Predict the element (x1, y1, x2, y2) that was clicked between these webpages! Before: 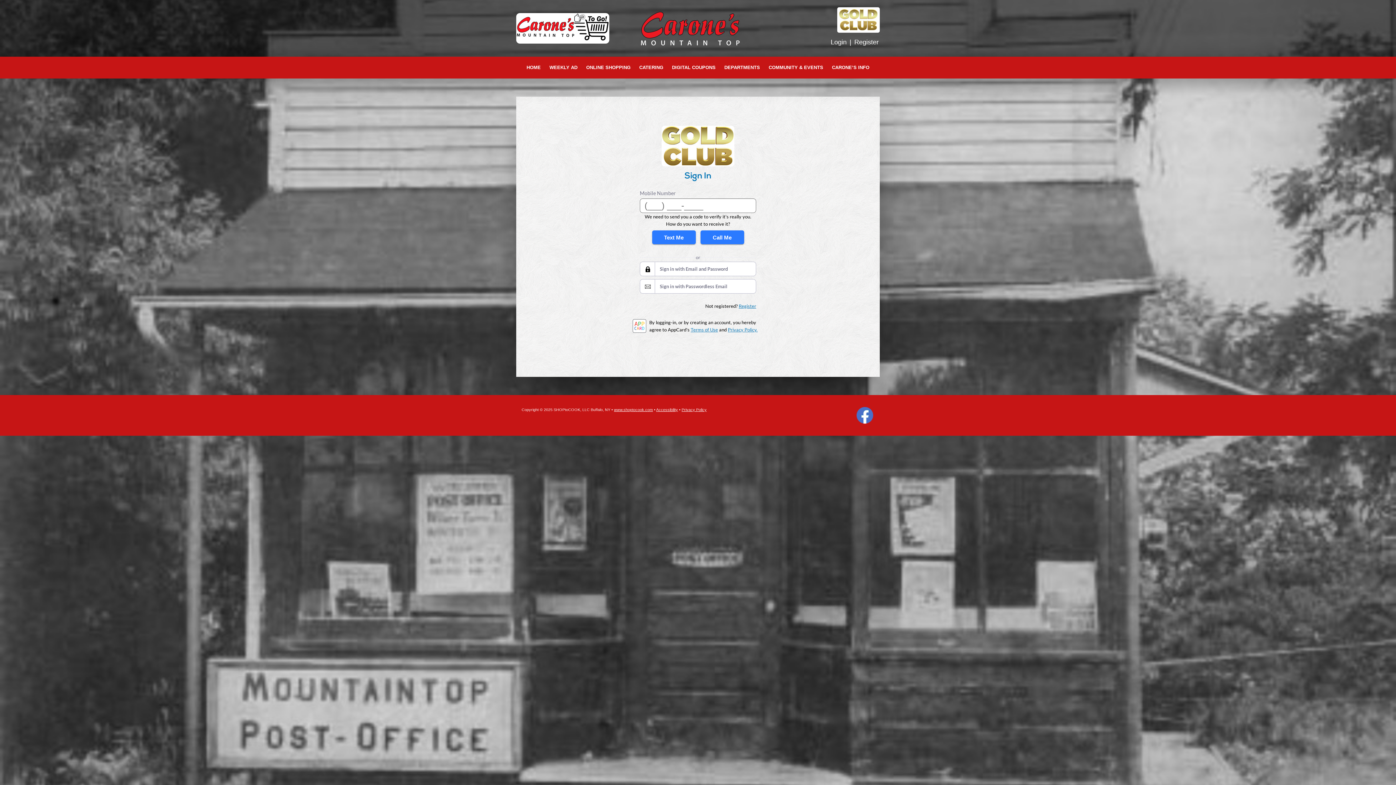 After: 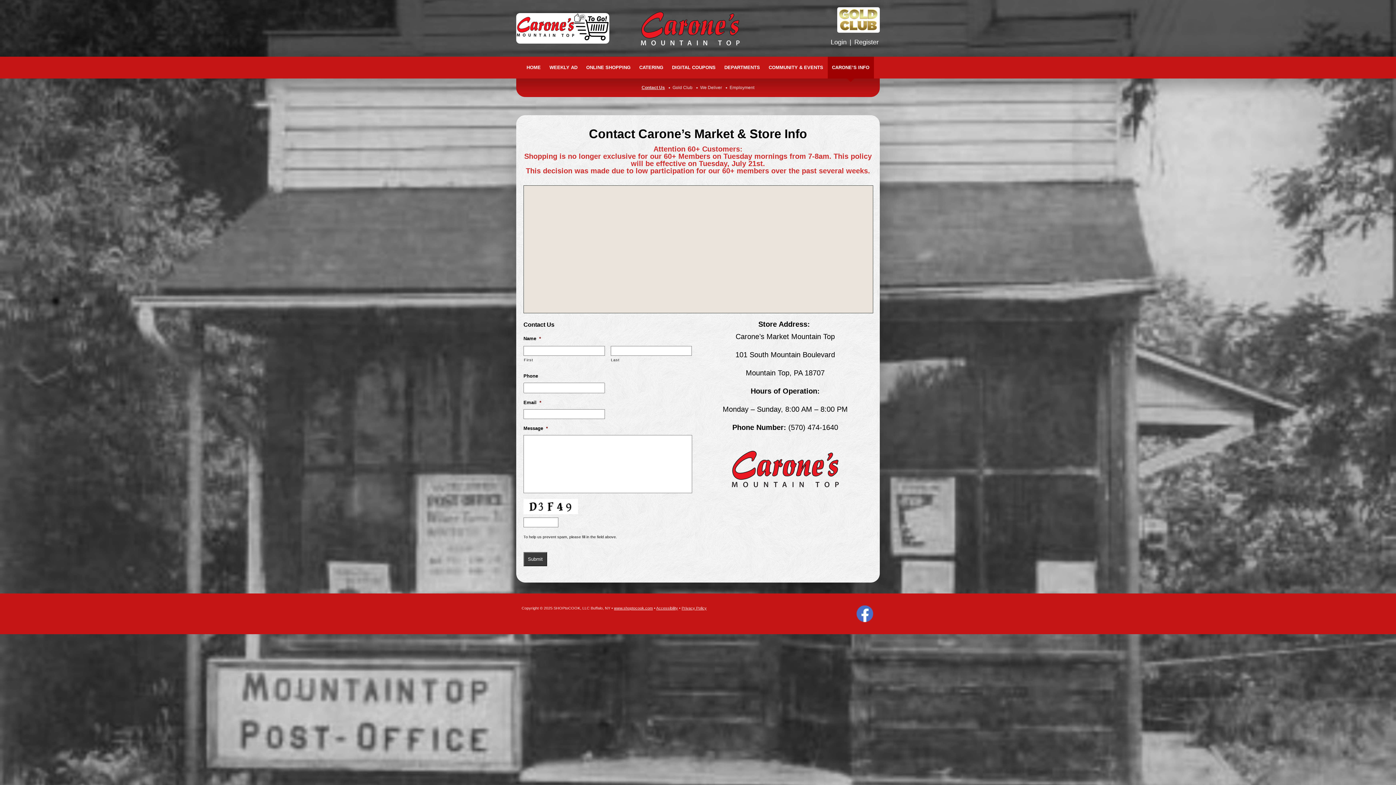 Action: label: CARONE’S INFO bbox: (827, 56, 874, 78)